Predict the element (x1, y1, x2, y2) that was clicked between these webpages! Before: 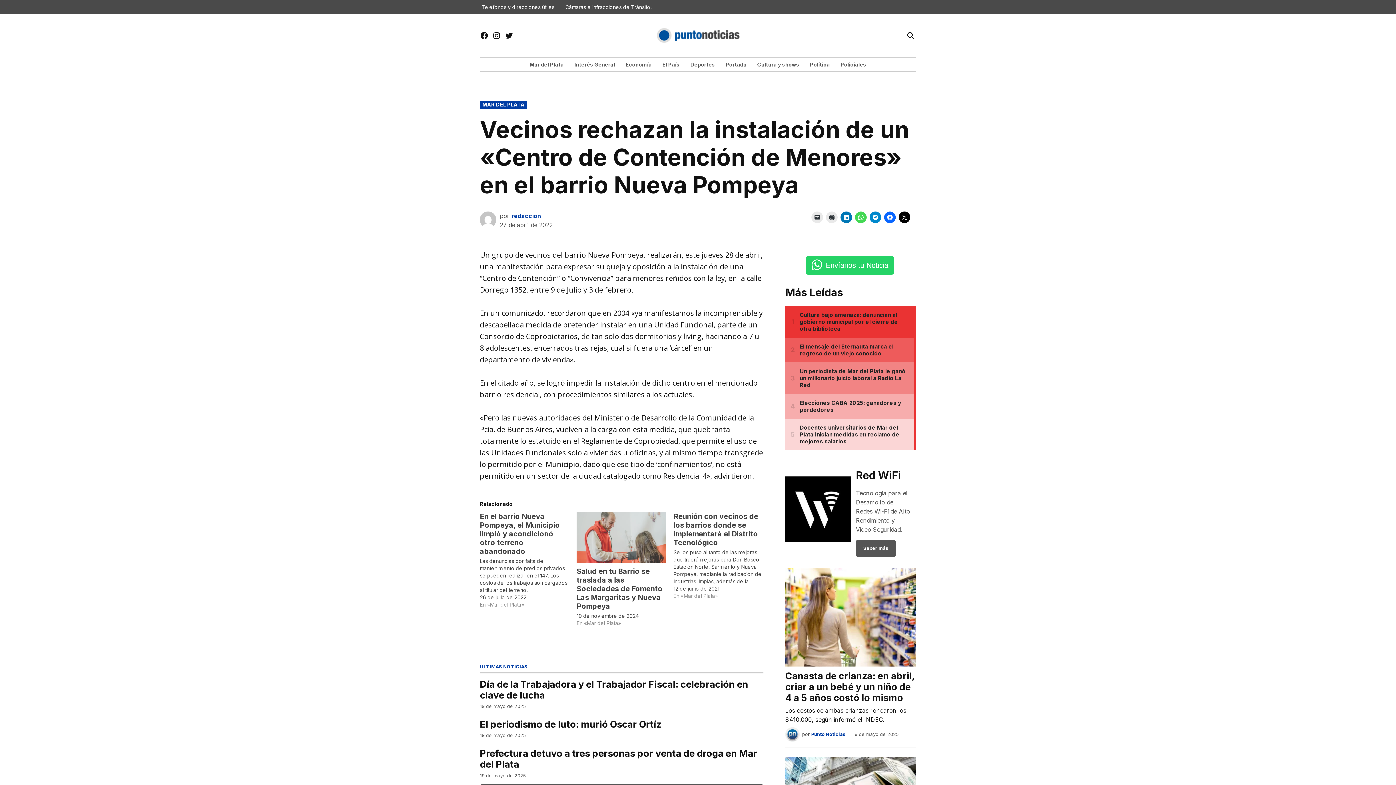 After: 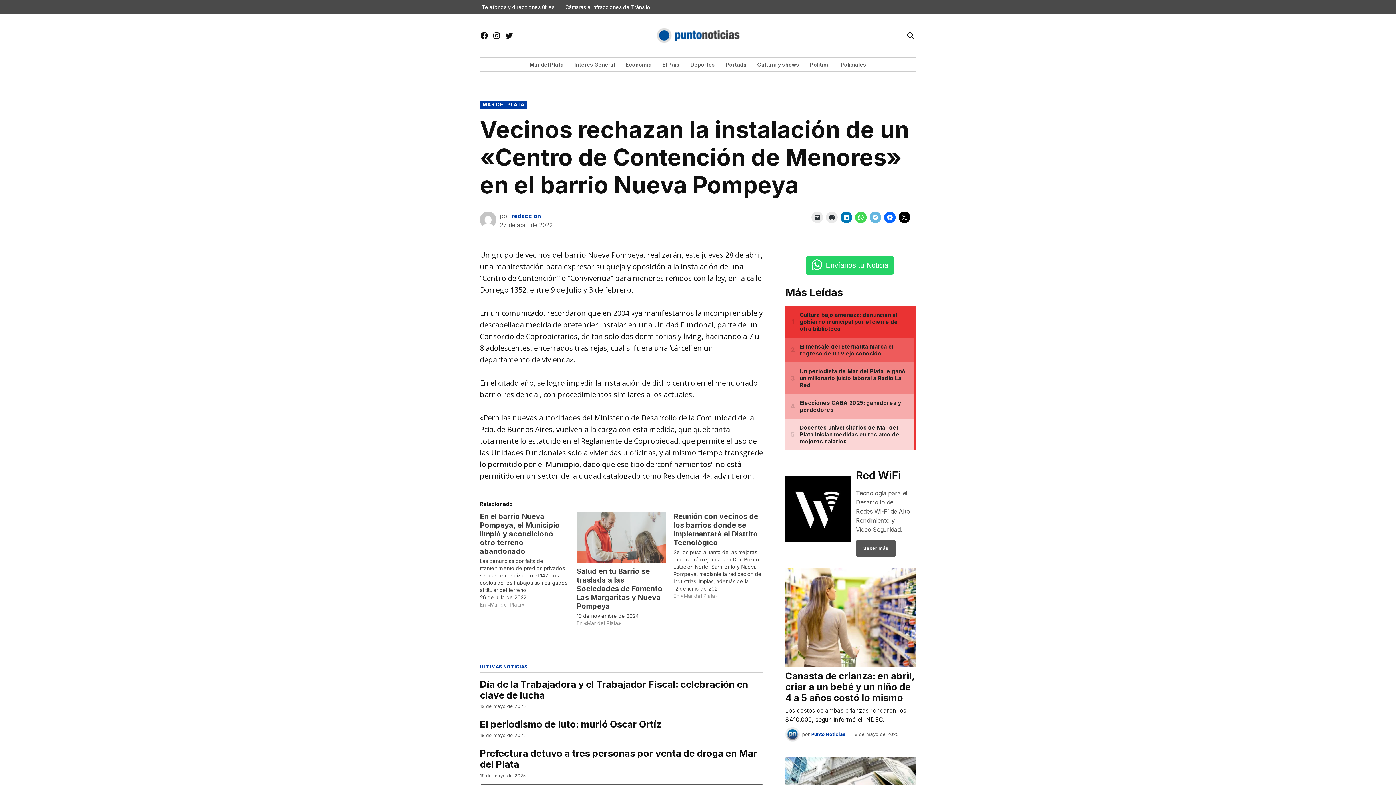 Action: bbox: (869, 211, 881, 223)